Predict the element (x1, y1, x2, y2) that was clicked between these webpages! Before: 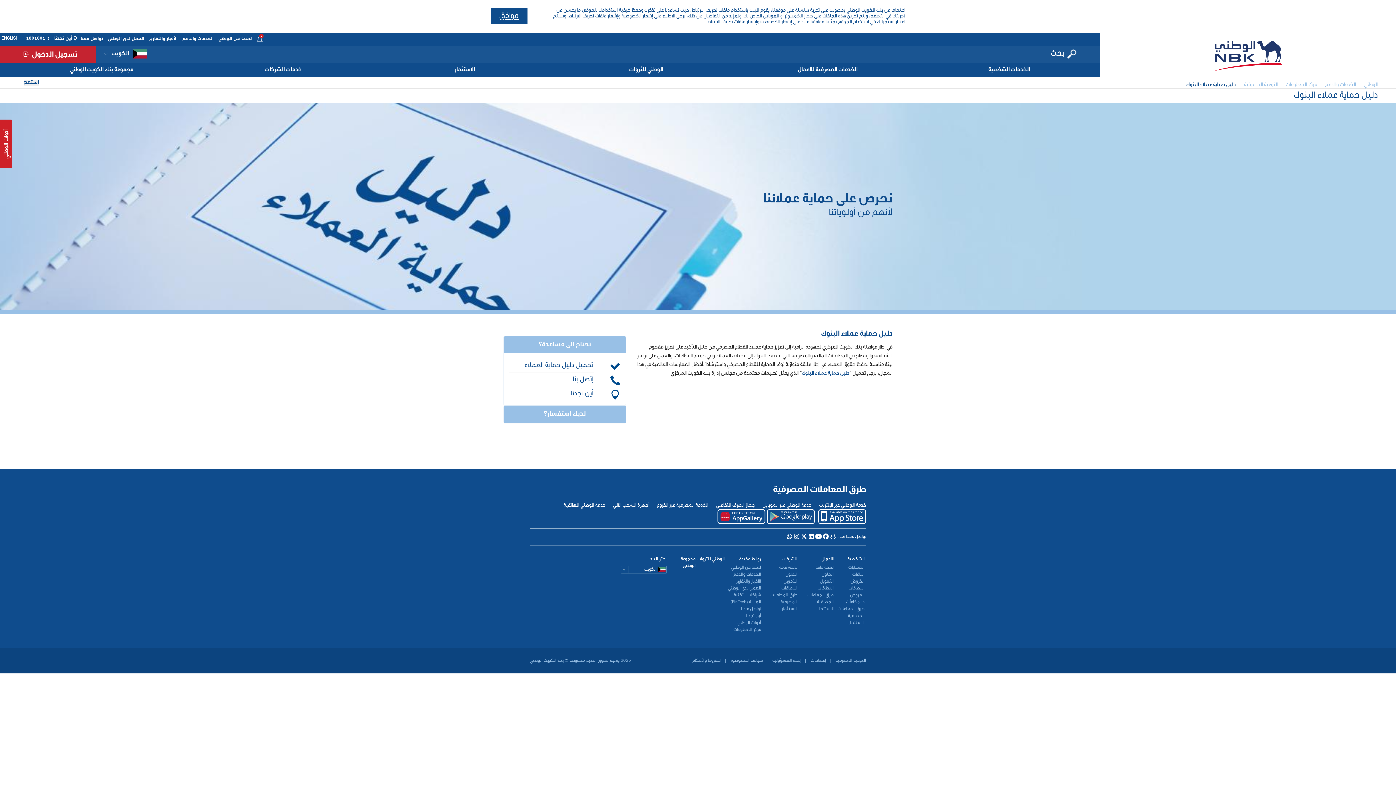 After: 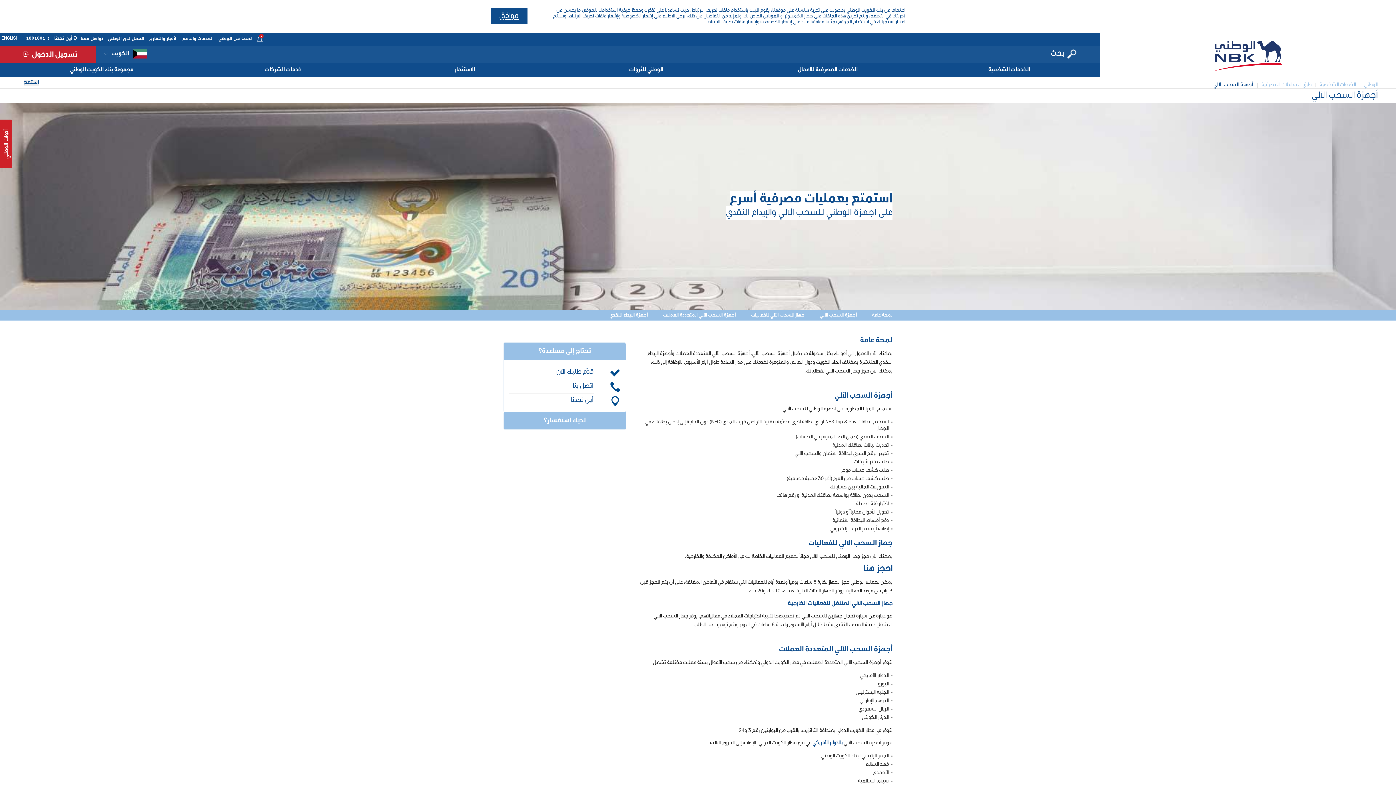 Action: bbox: (613, 502, 649, 508) label: أجهزة السحب الآلي